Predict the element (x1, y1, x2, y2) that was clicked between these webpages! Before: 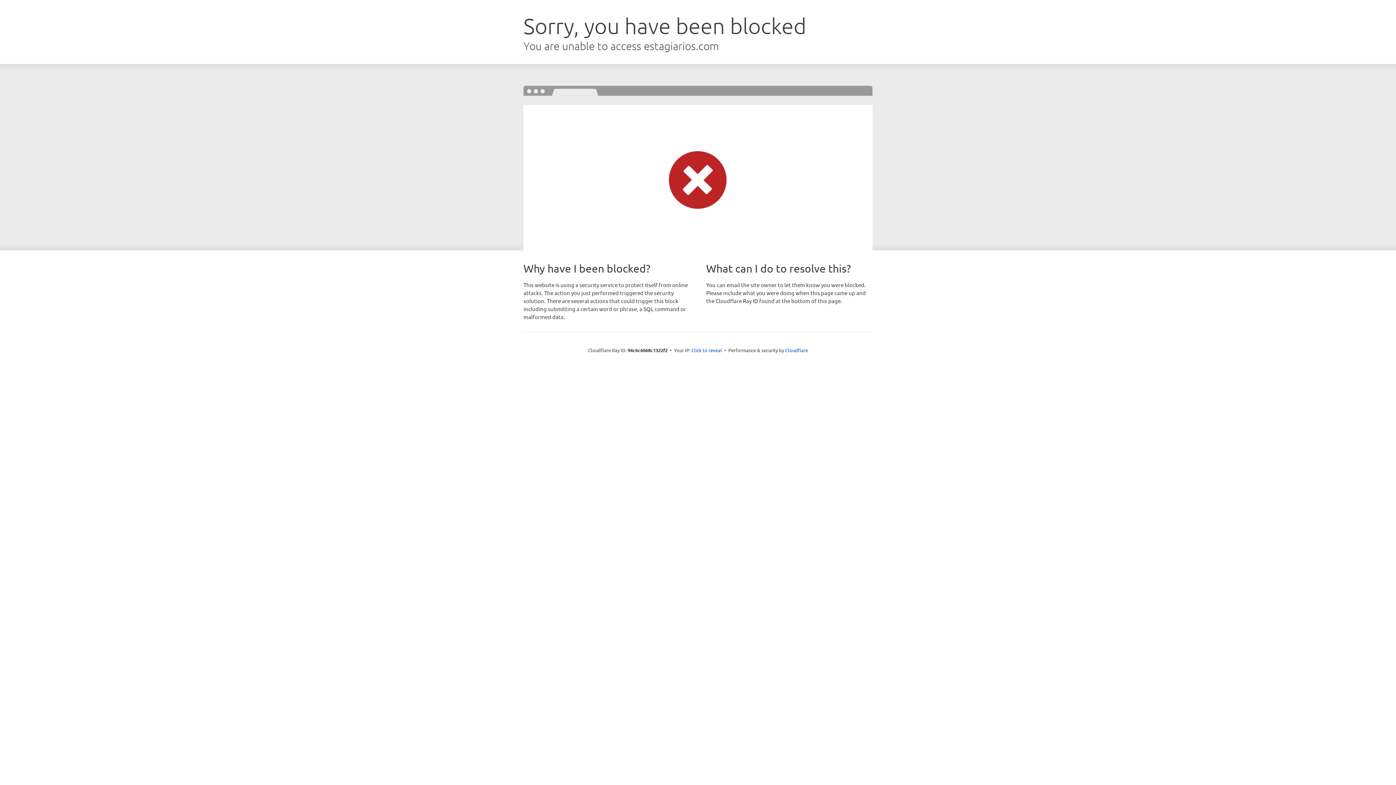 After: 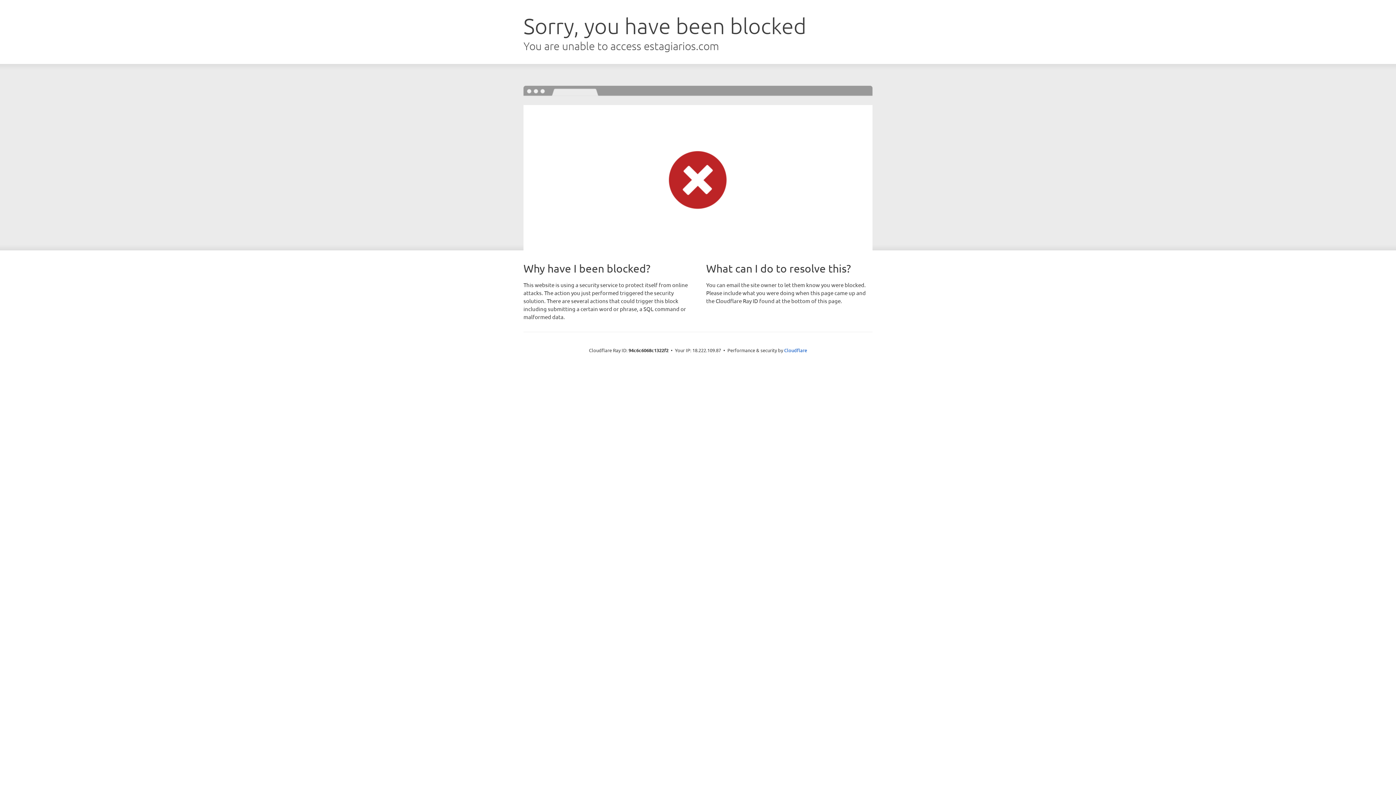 Action: bbox: (691, 346, 722, 353) label: Click to reveal